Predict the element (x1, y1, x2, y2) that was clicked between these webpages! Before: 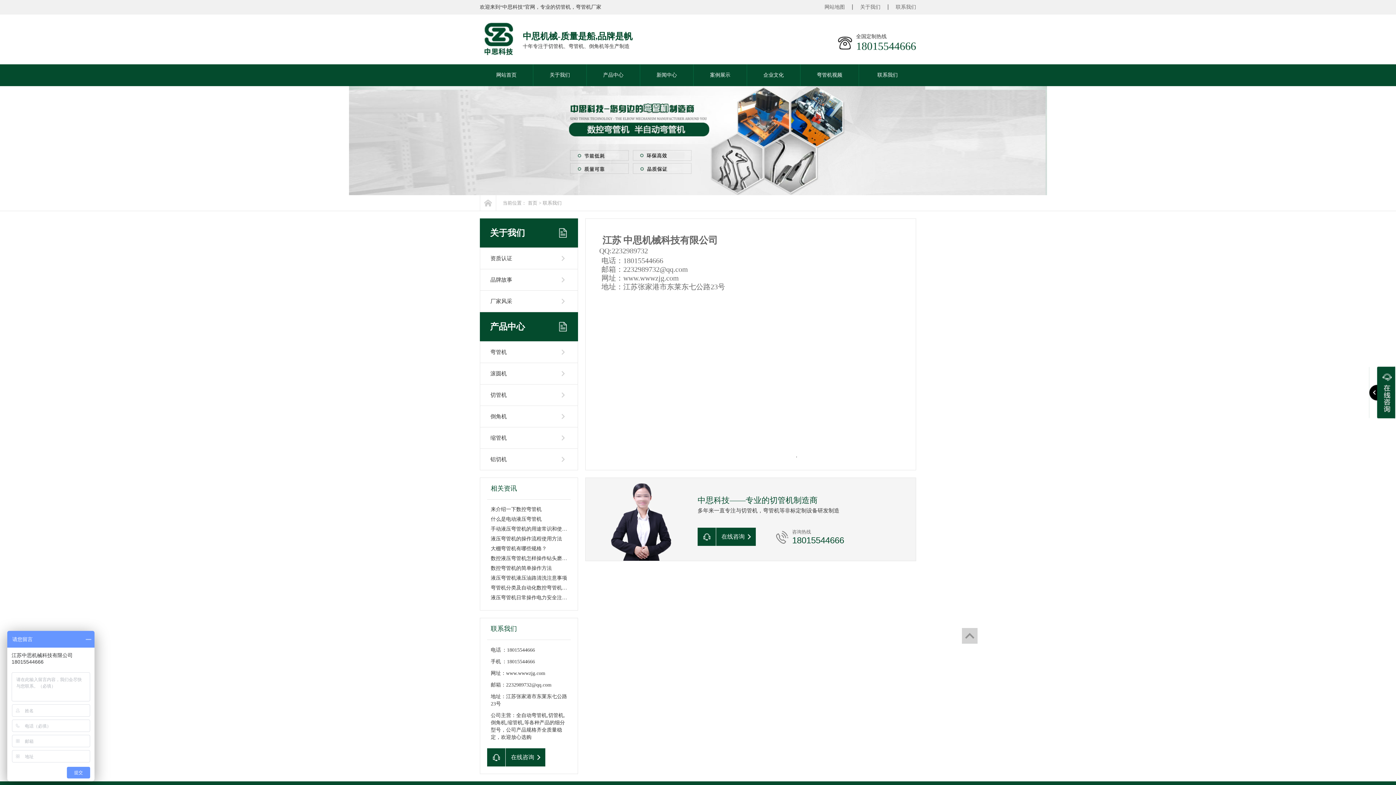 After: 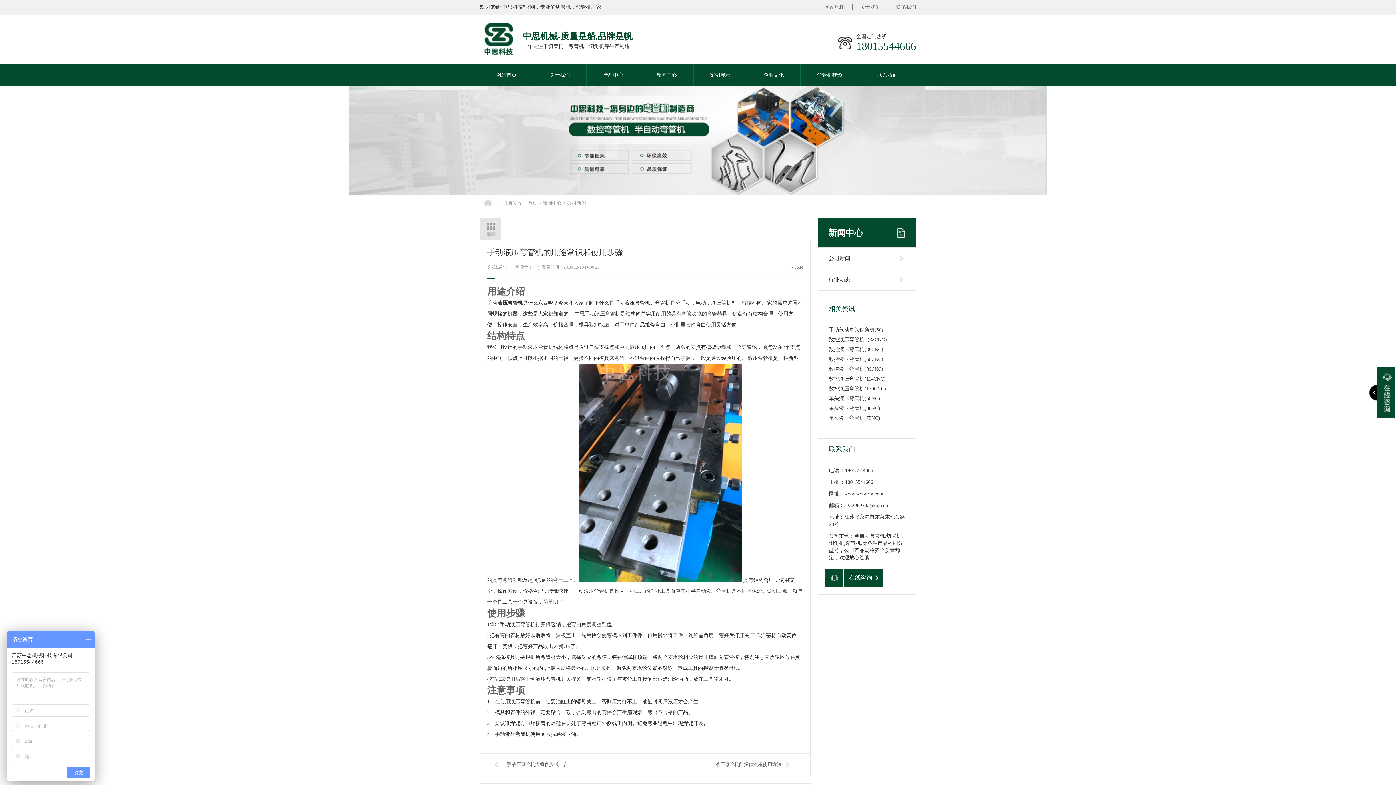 Action: label: 手动液压弯管机的用途常识和使用步骤 bbox: (490, 526, 577, 532)